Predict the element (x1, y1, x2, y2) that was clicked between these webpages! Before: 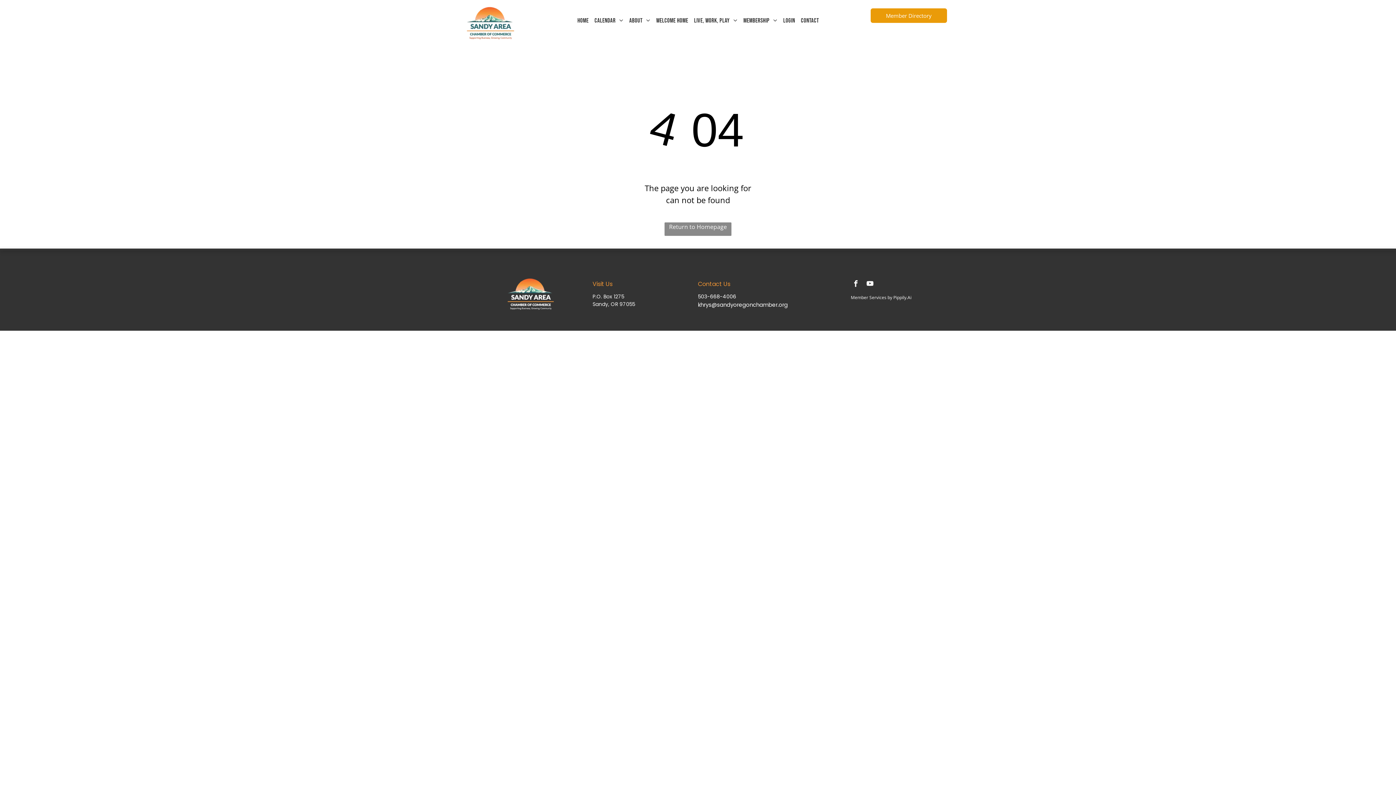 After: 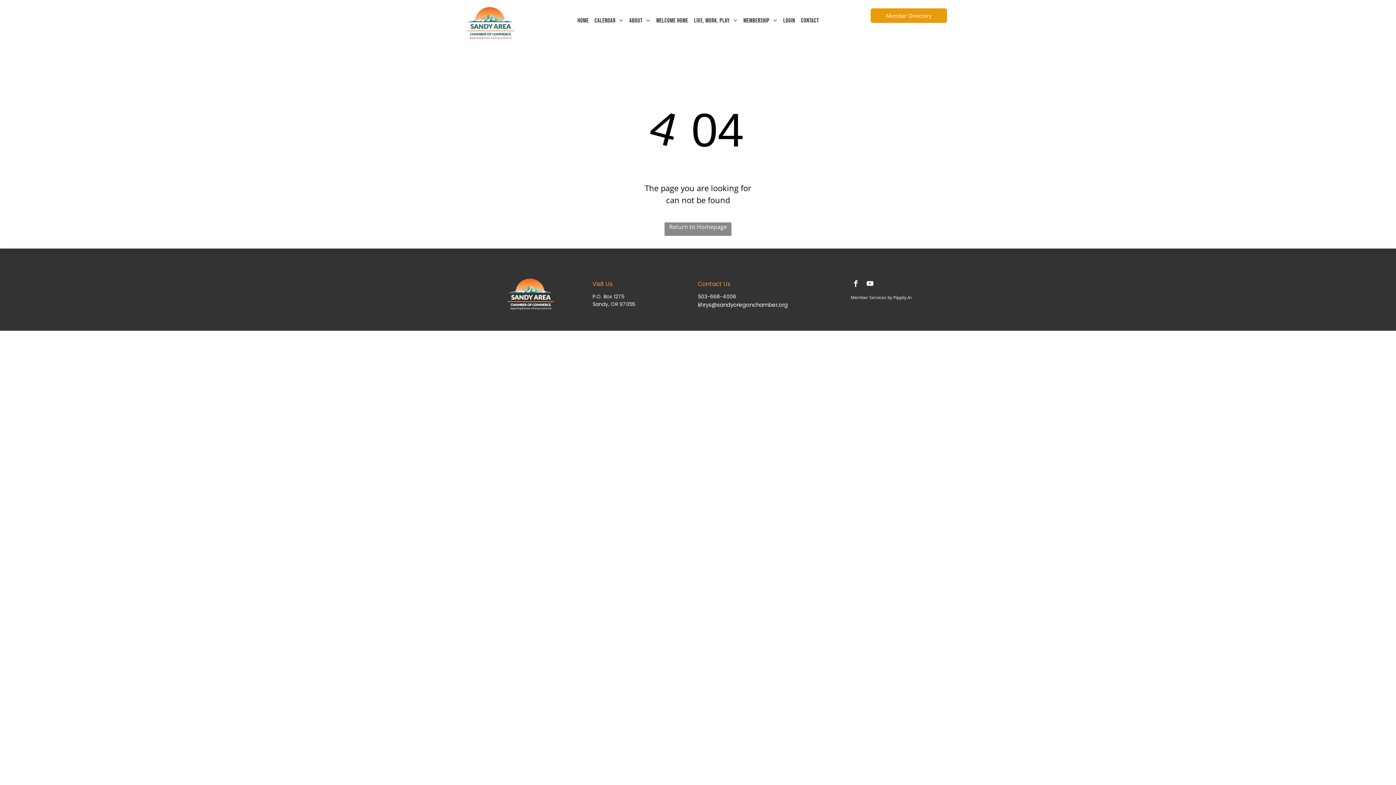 Action: bbox: (698, 301, 788, 308) label: khrys@sandyoregonchamber.org